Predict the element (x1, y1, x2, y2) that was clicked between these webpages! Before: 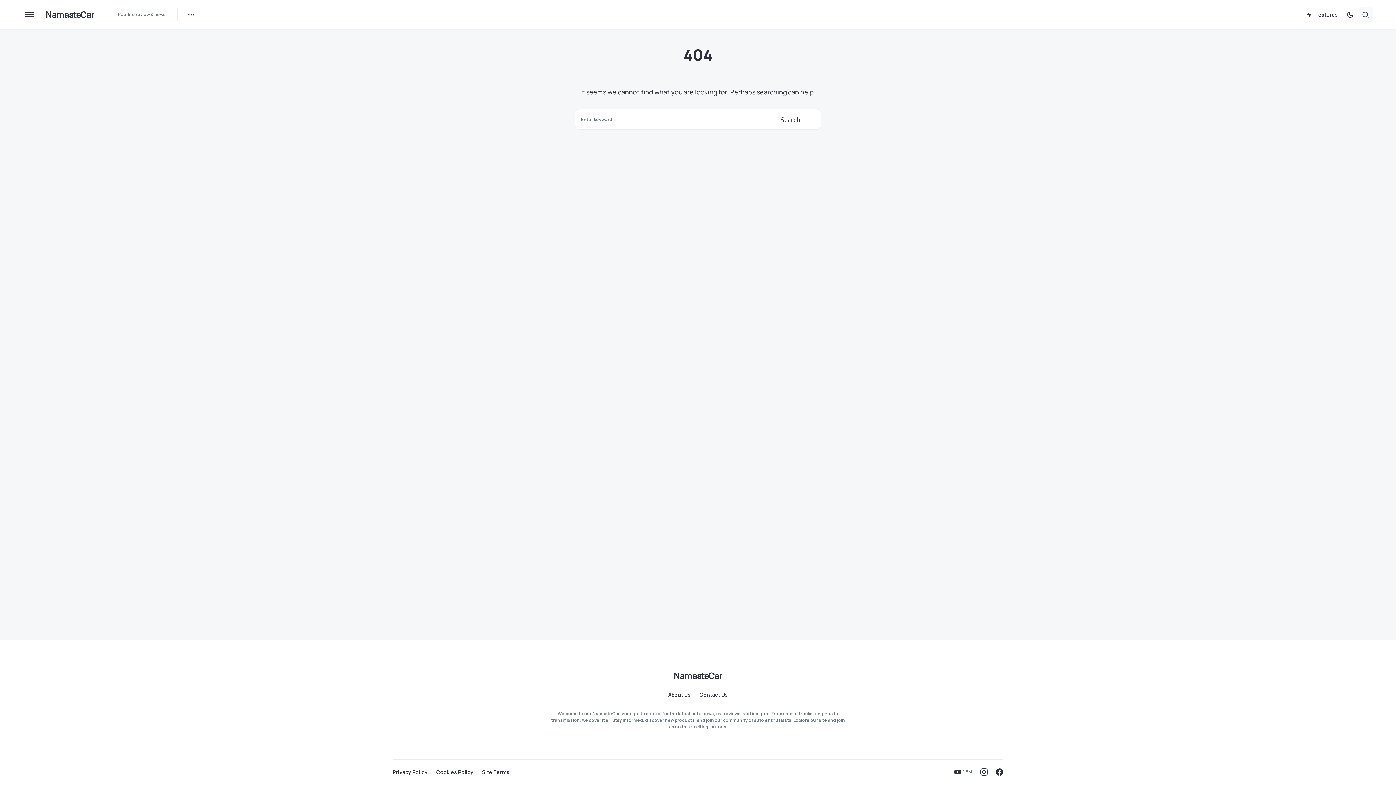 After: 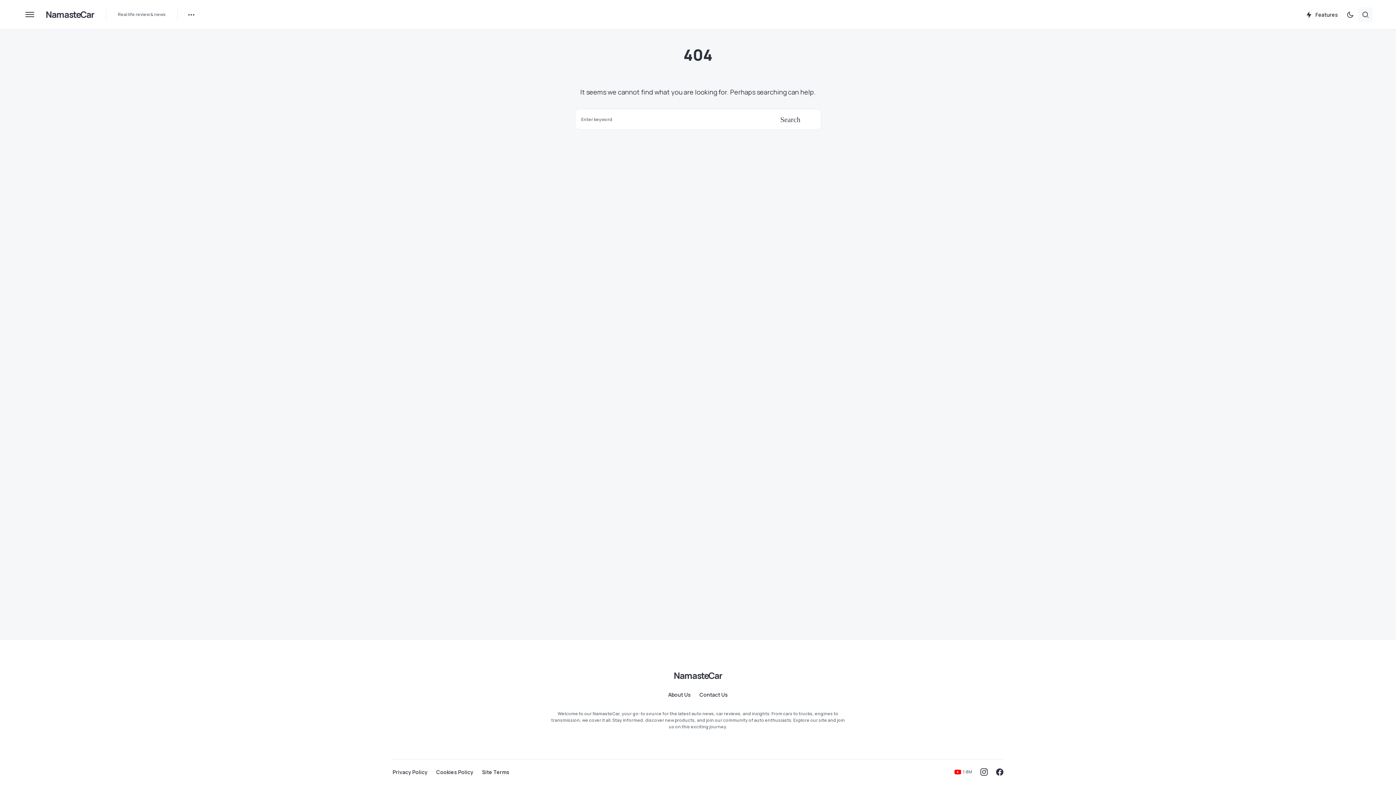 Action: label: YouTube bbox: (954, 768, 972, 776)